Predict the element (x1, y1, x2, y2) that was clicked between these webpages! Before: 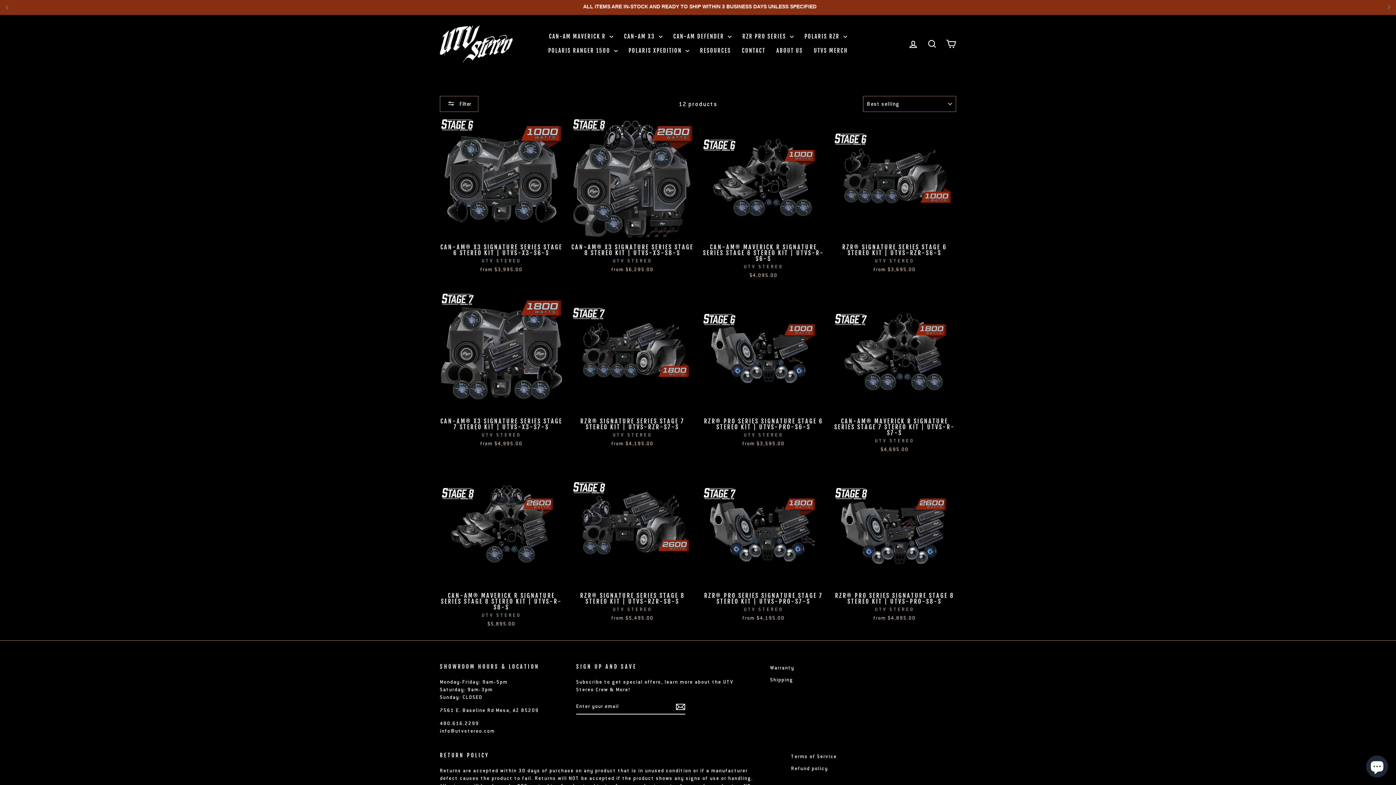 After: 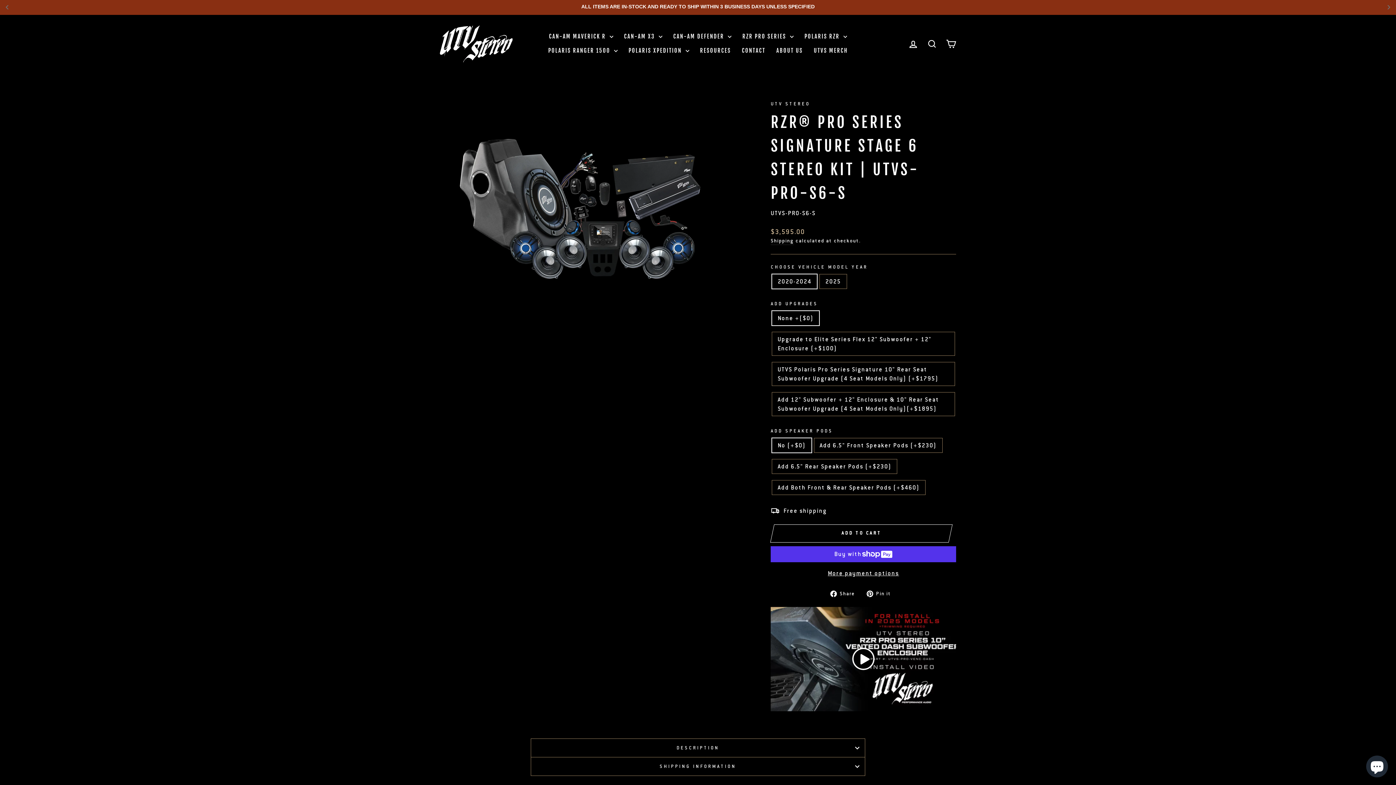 Action: label: RZR® PRO SERIES SIGNATURE STAGE 6 STEREO KIT | UTVS-PRO-S6-S
UTV STEREO
from $3,595.00 bbox: (702, 415, 825, 449)